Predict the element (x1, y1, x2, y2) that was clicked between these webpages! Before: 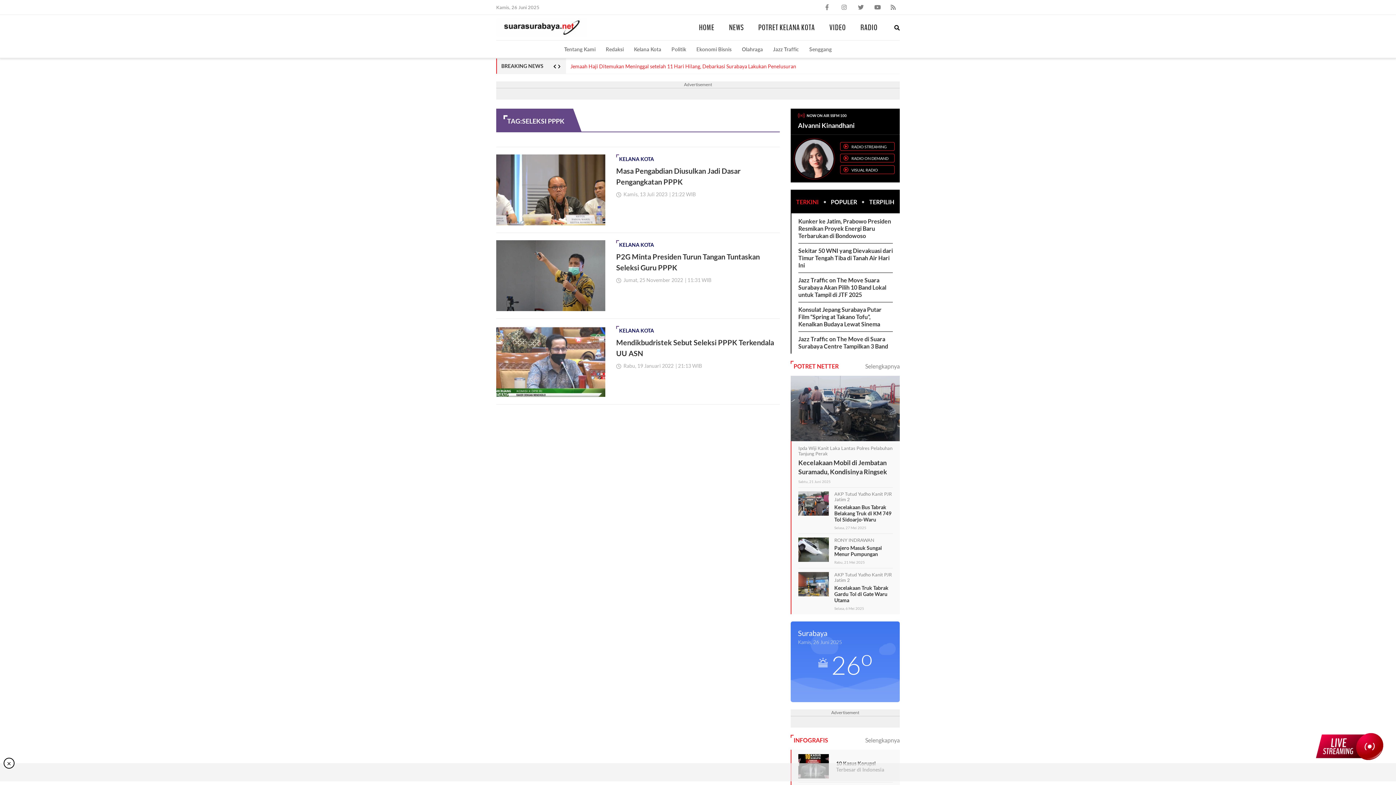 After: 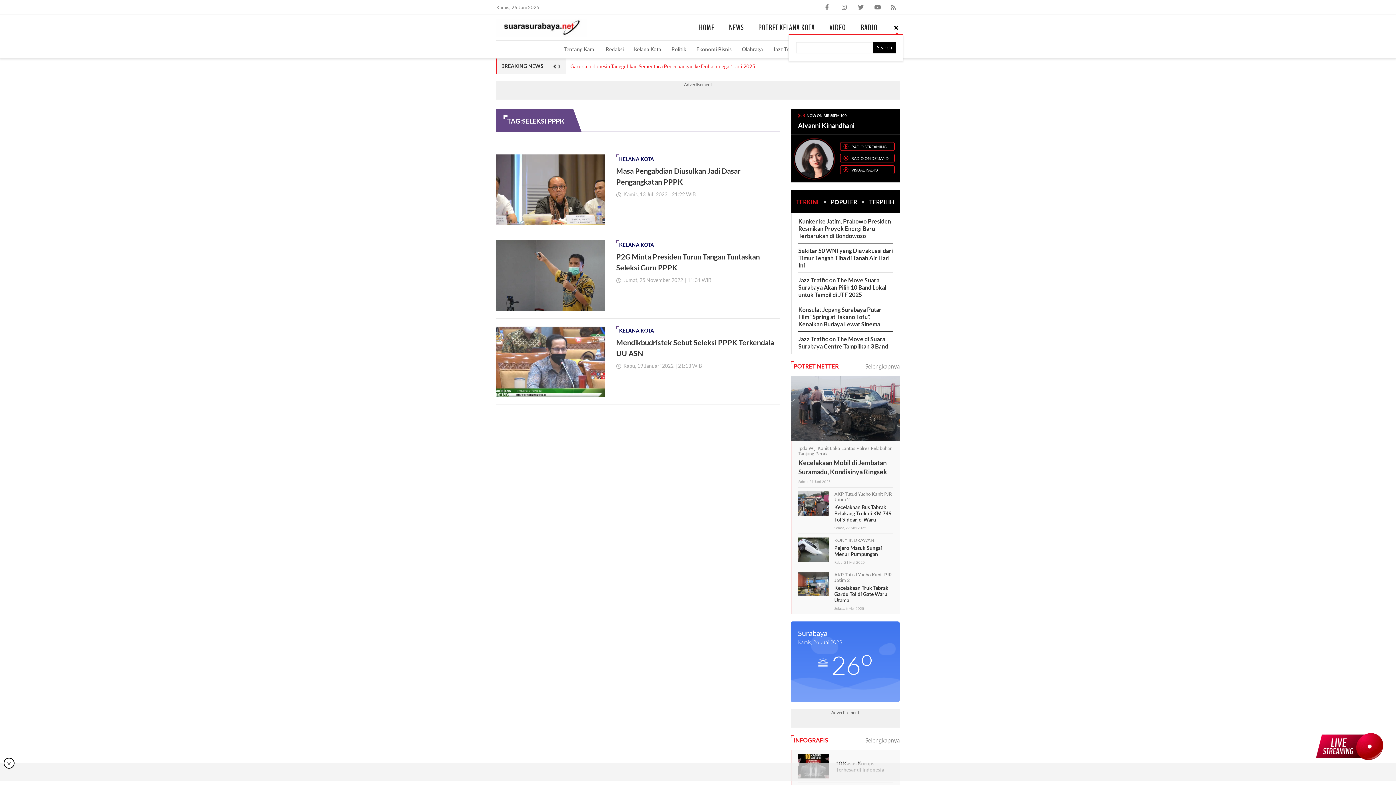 Action: bbox: (894, 24, 900, 30)